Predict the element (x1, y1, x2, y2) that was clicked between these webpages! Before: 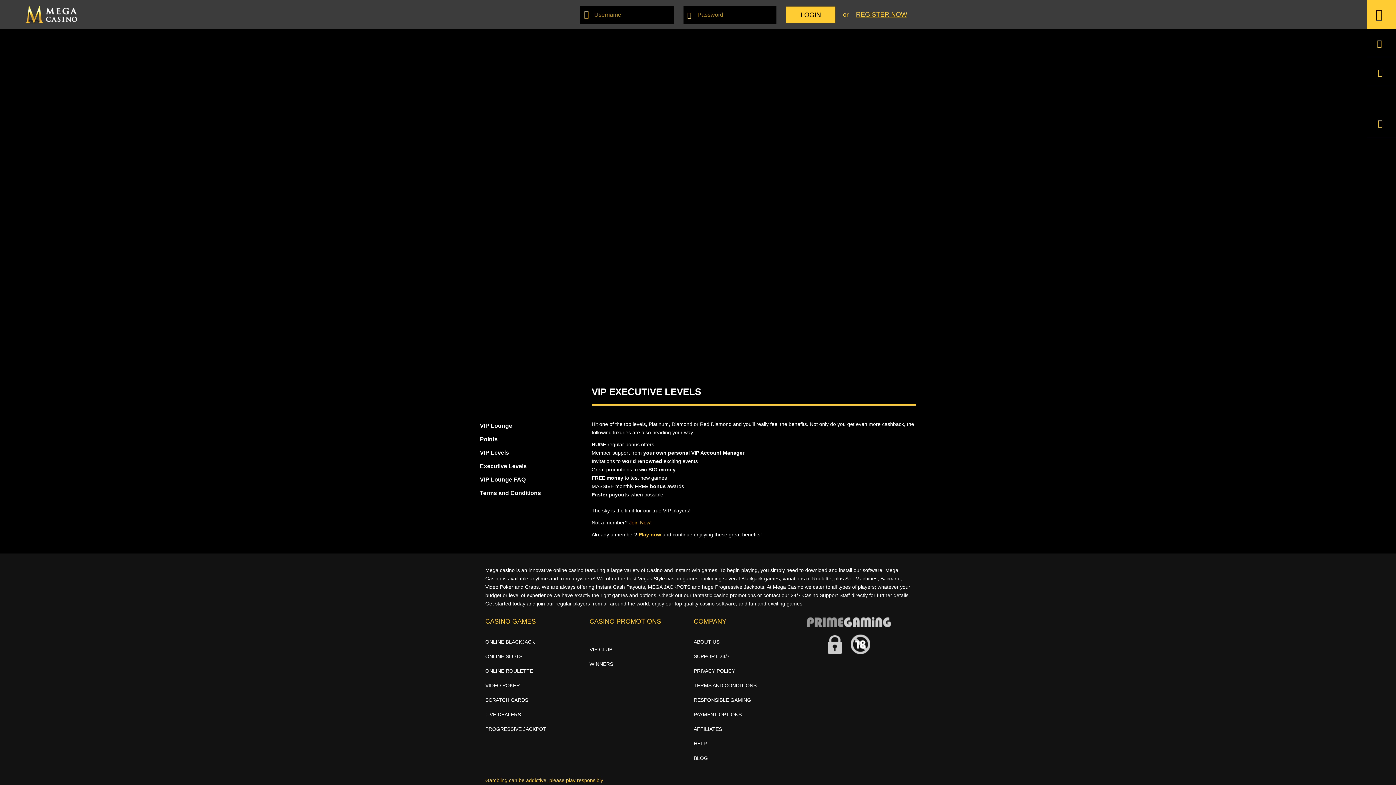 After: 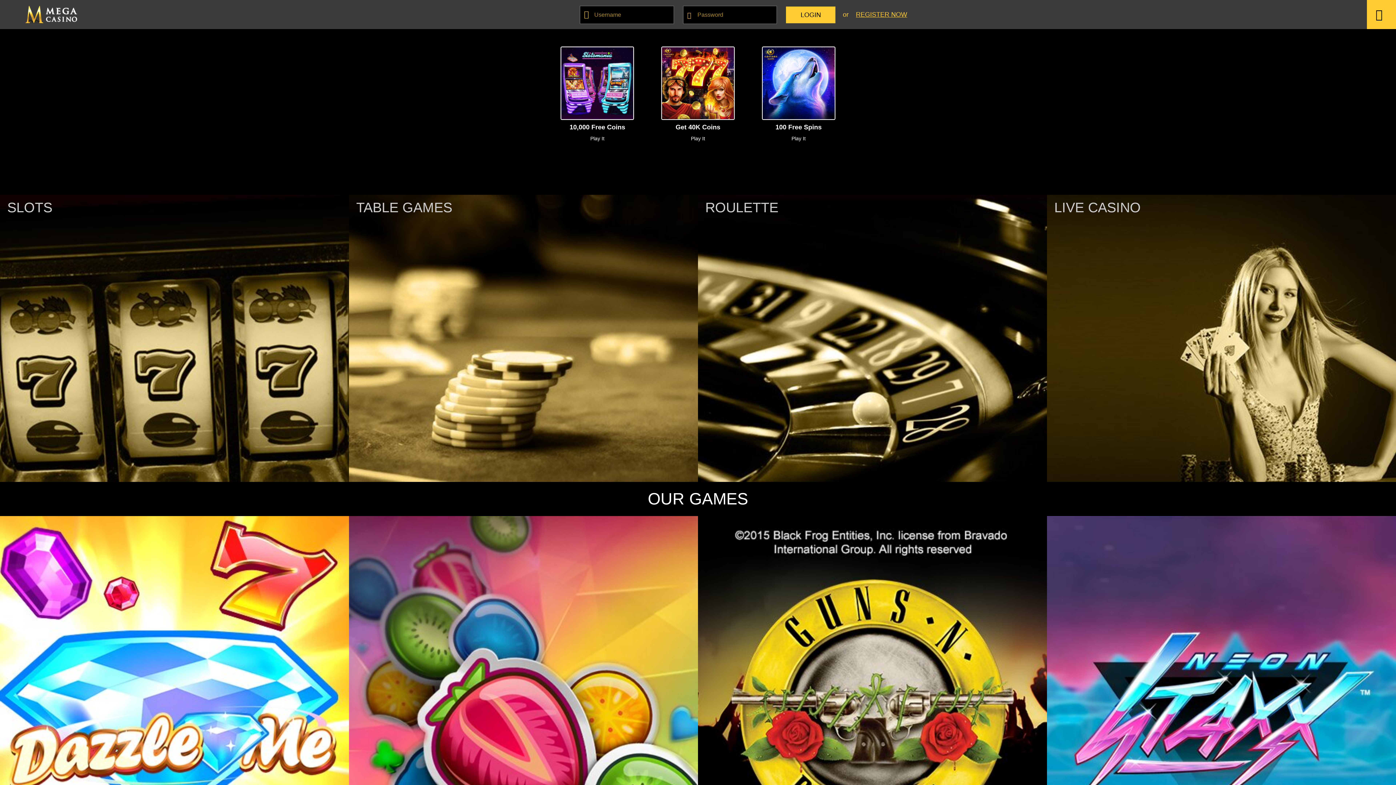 Action: bbox: (485, 639, 534, 645) label: ONLINE BLACKJACK